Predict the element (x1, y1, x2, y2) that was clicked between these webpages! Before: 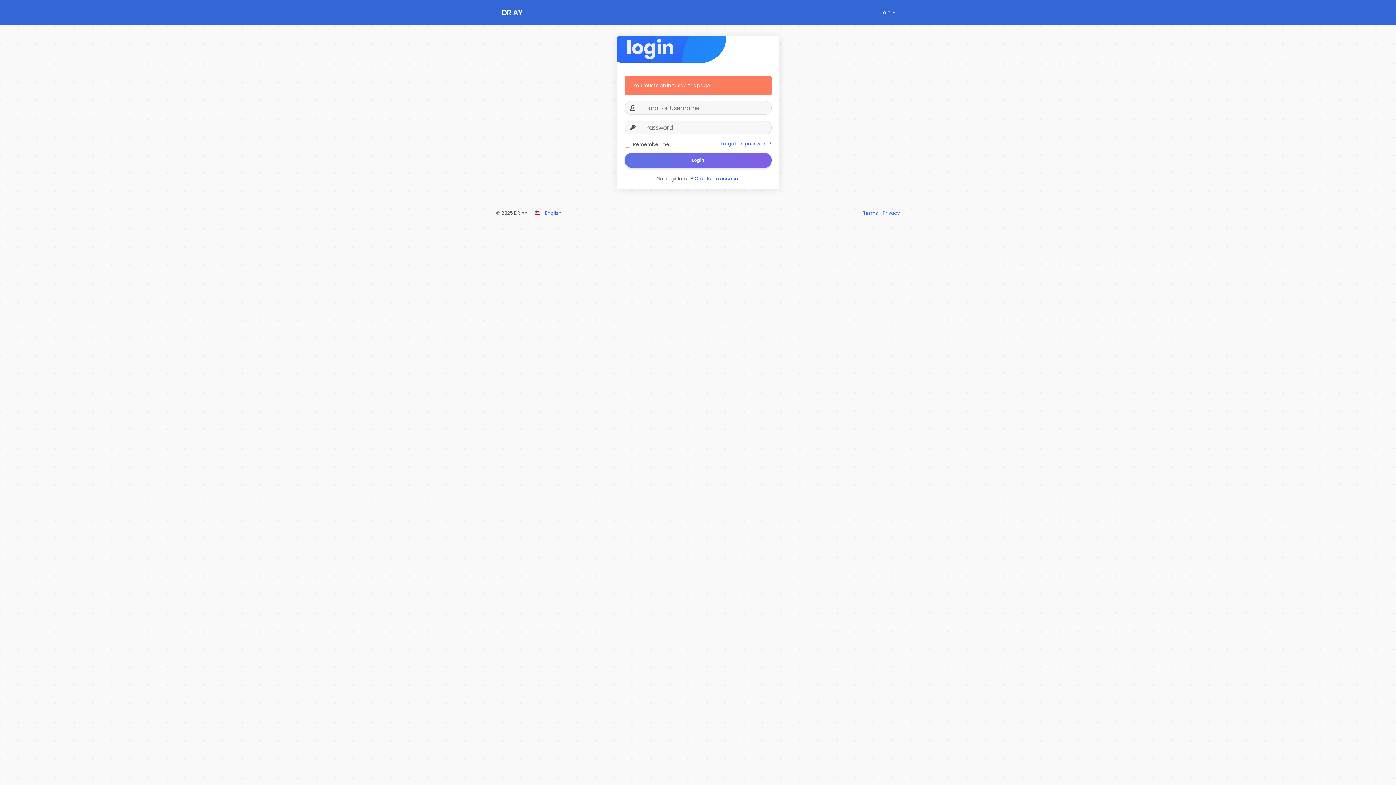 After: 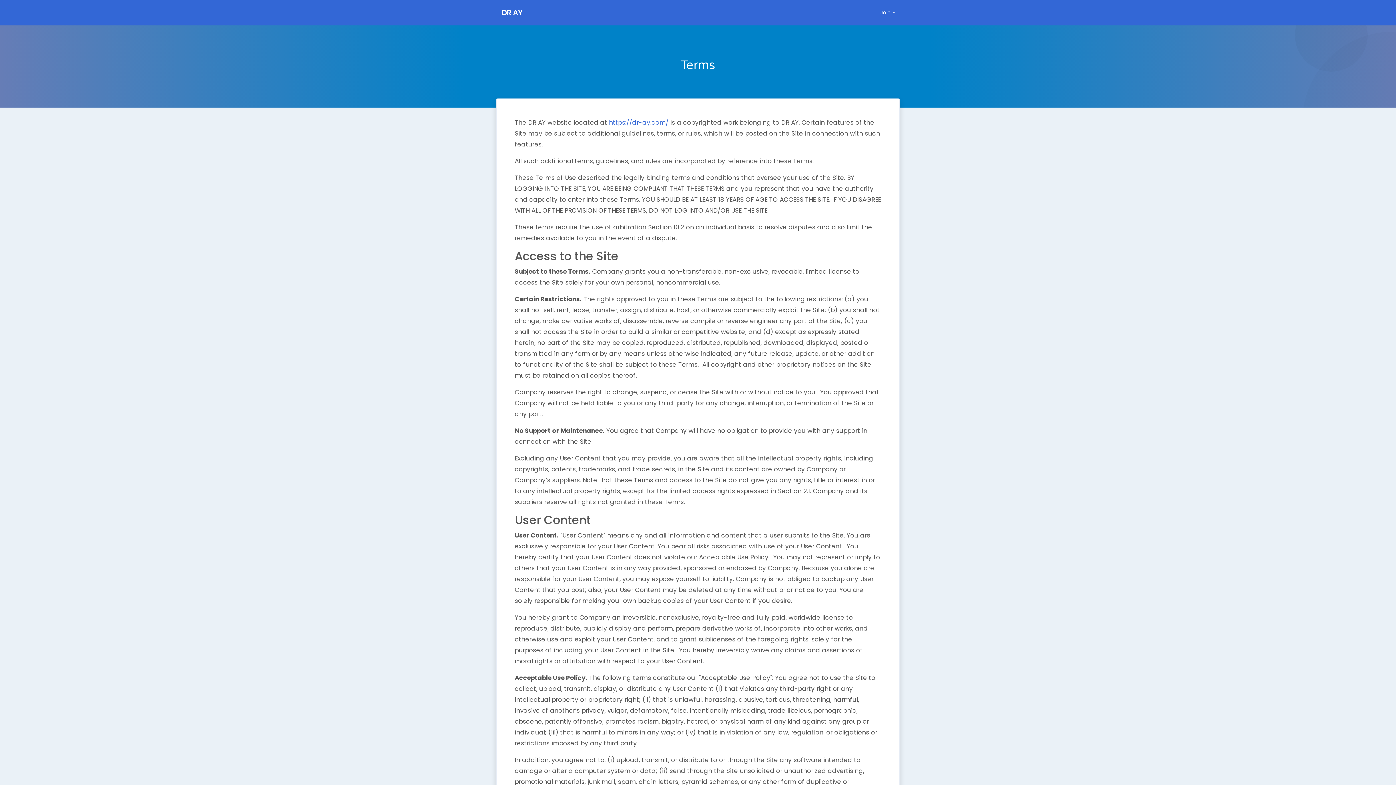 Action: label: Terms  bbox: (863, 209, 879, 216)